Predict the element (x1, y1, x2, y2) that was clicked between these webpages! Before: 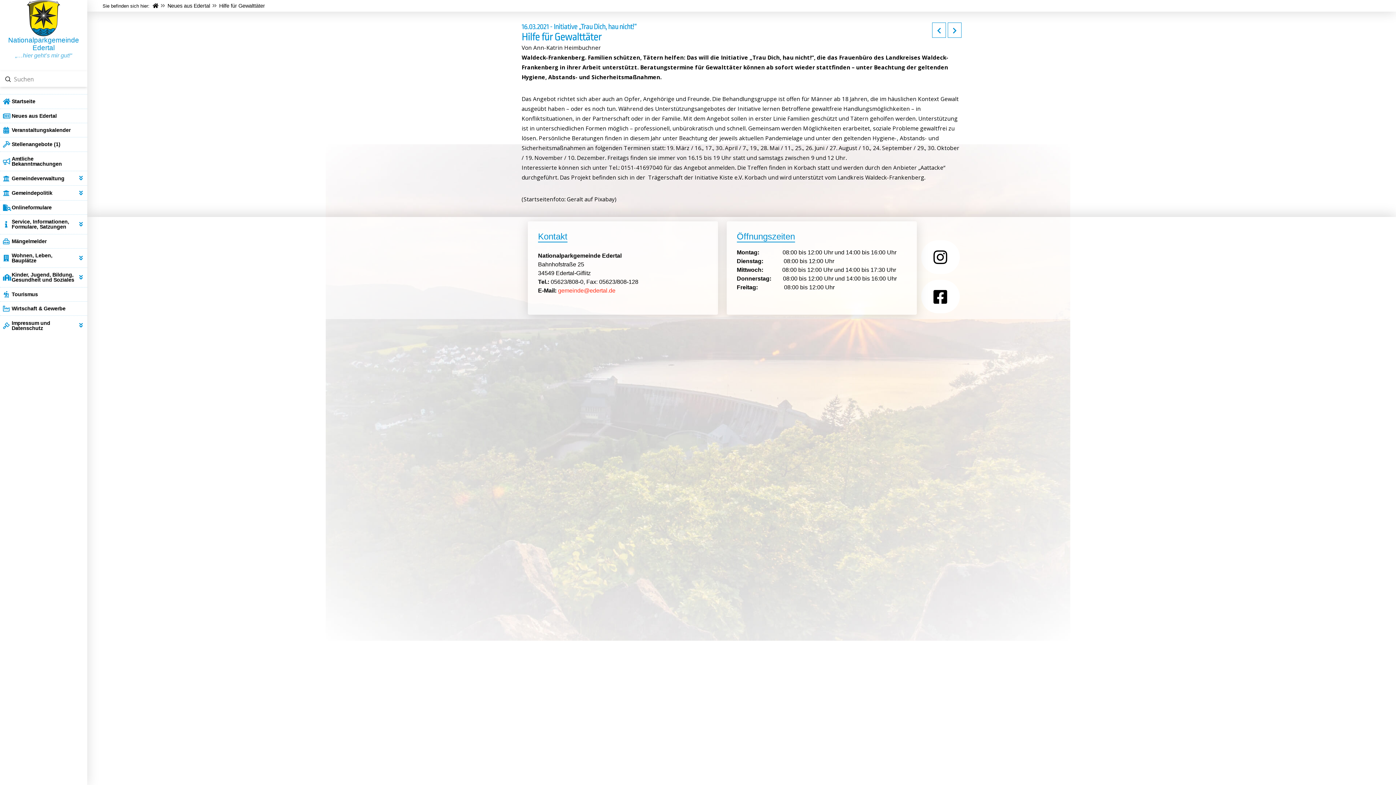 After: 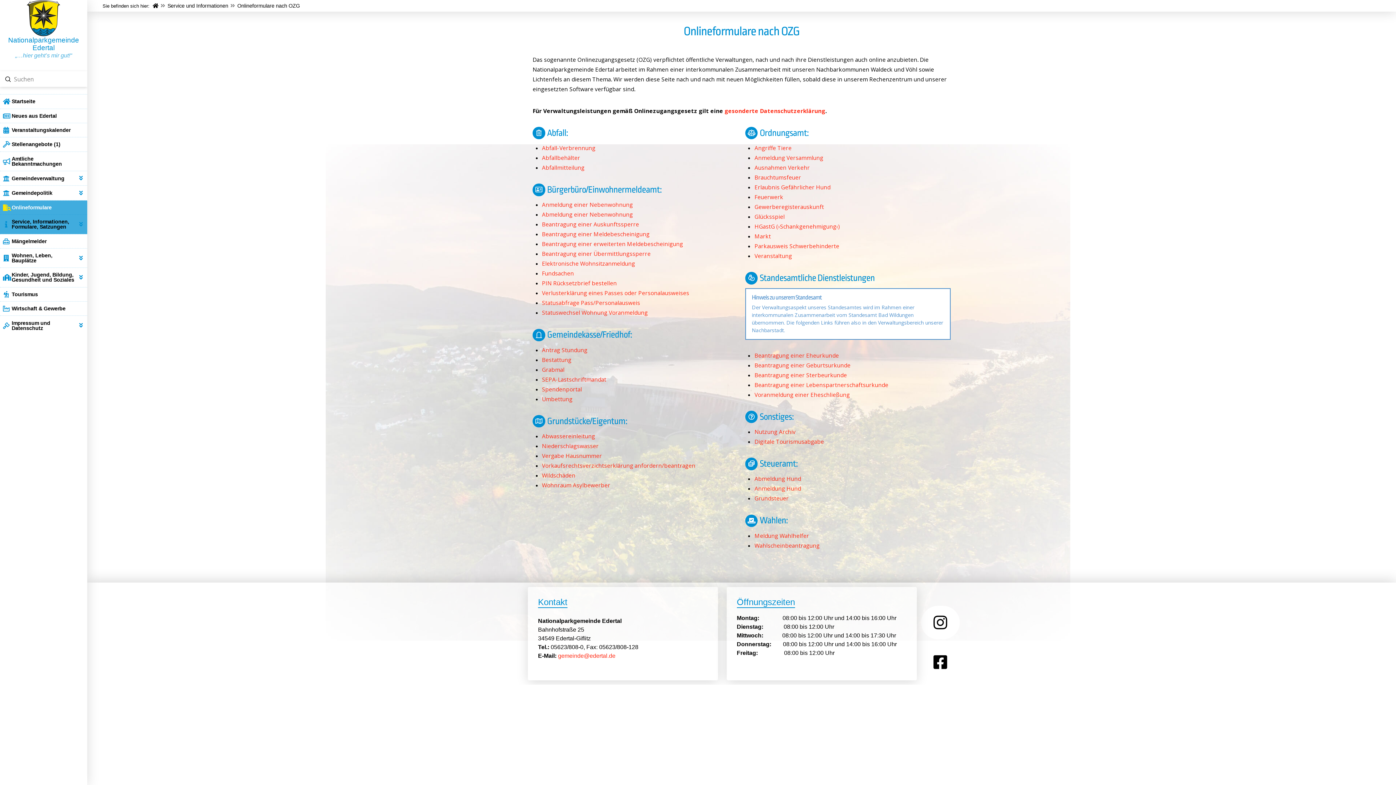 Action: label: Onlineformulare bbox: (0, 200, 87, 214)